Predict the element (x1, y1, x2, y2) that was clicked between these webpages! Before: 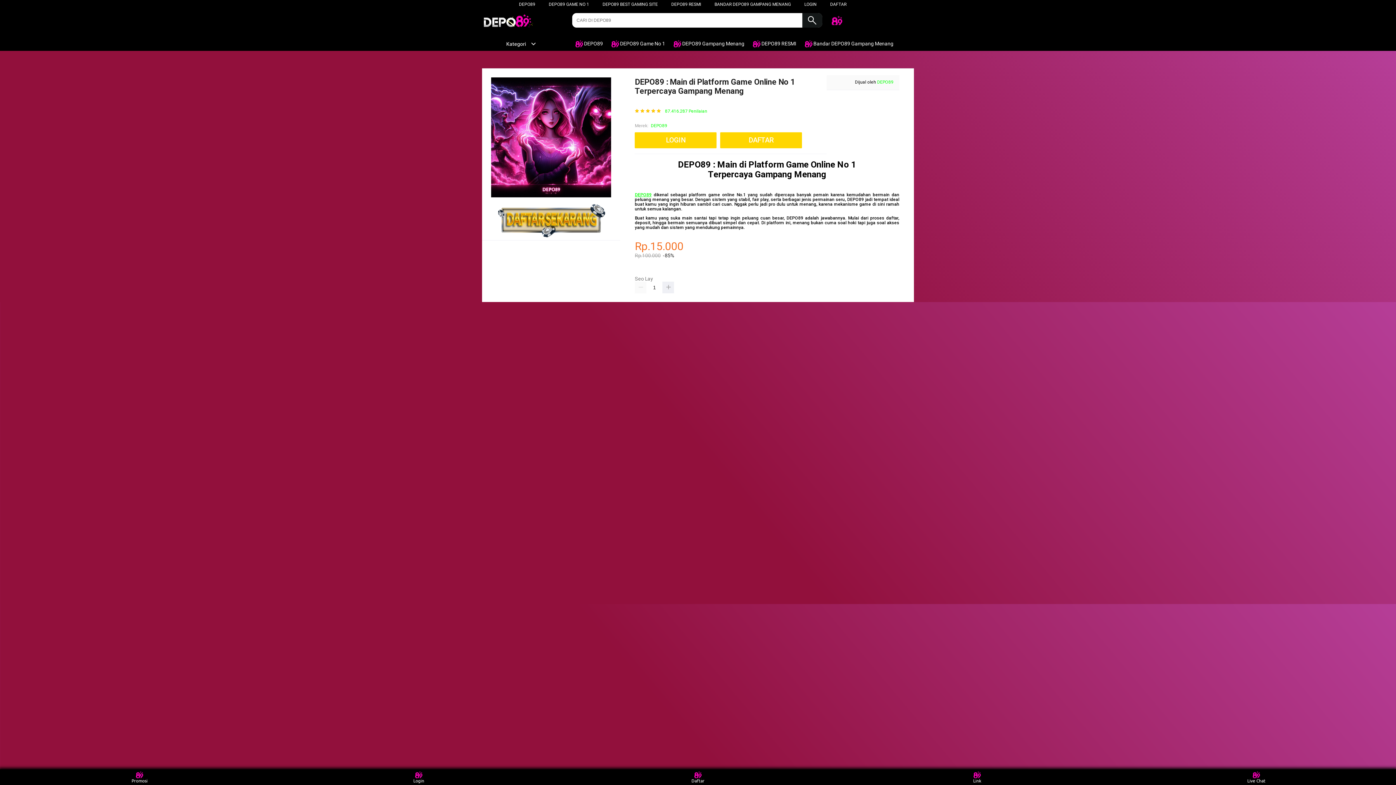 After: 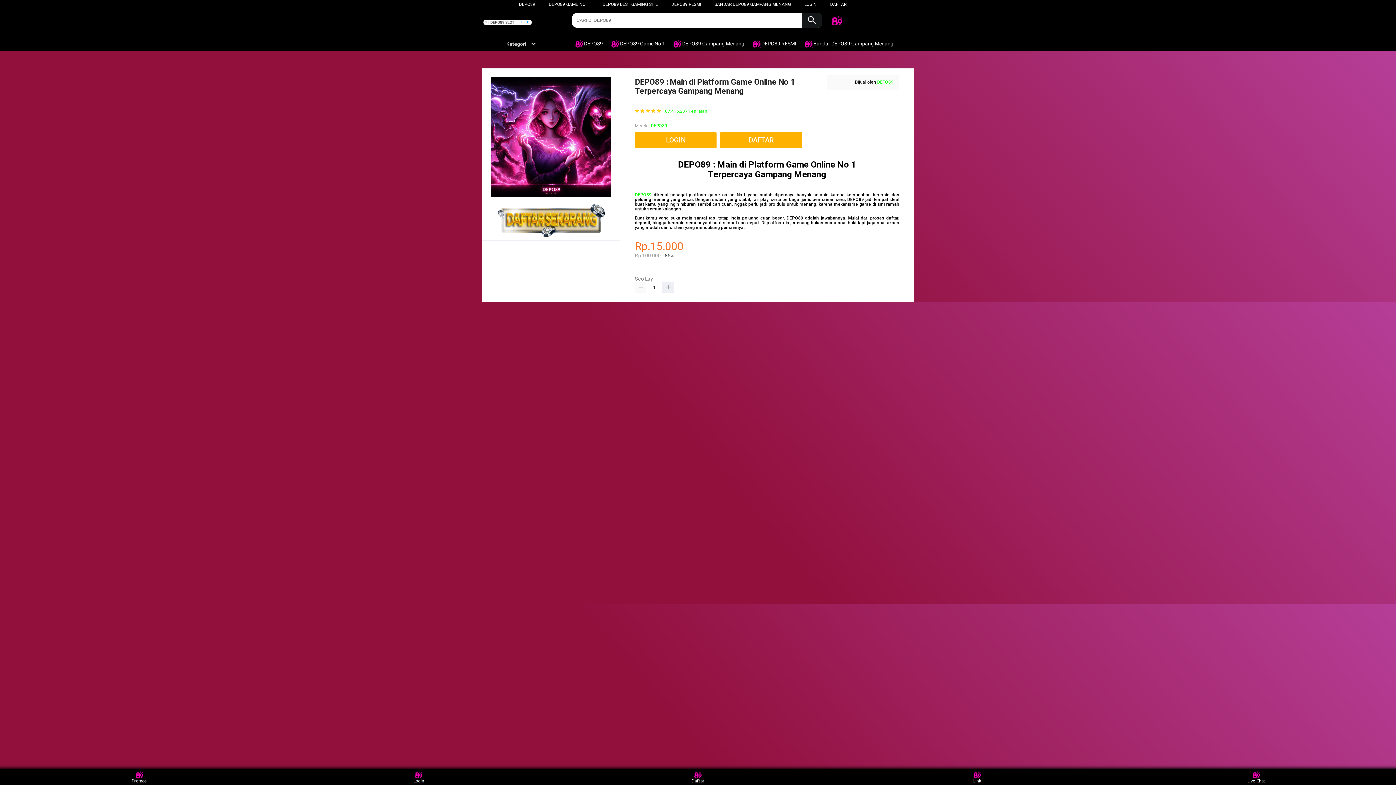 Action: bbox: (635, 281, 646, 293)